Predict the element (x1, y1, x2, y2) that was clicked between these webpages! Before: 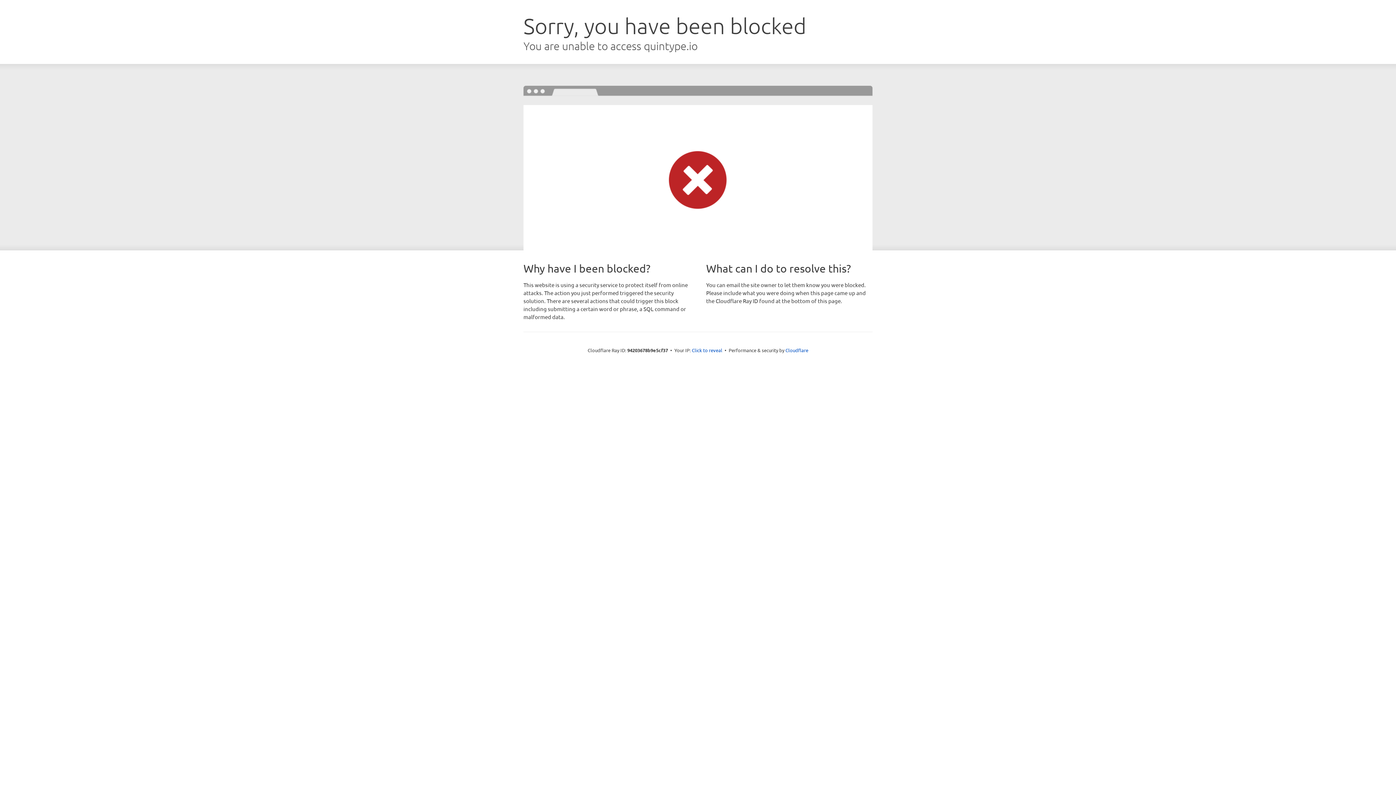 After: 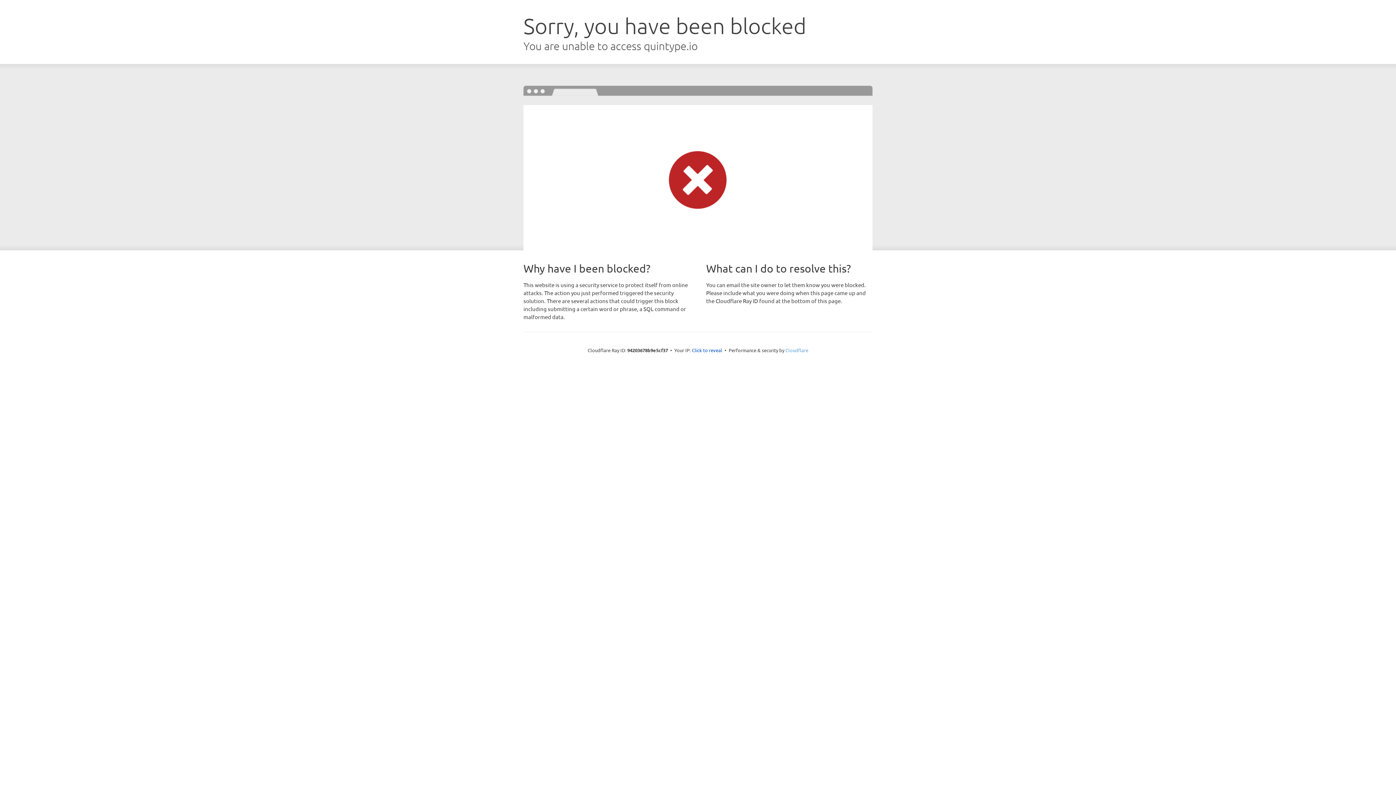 Action: bbox: (785, 347, 808, 353) label: Cloudflare